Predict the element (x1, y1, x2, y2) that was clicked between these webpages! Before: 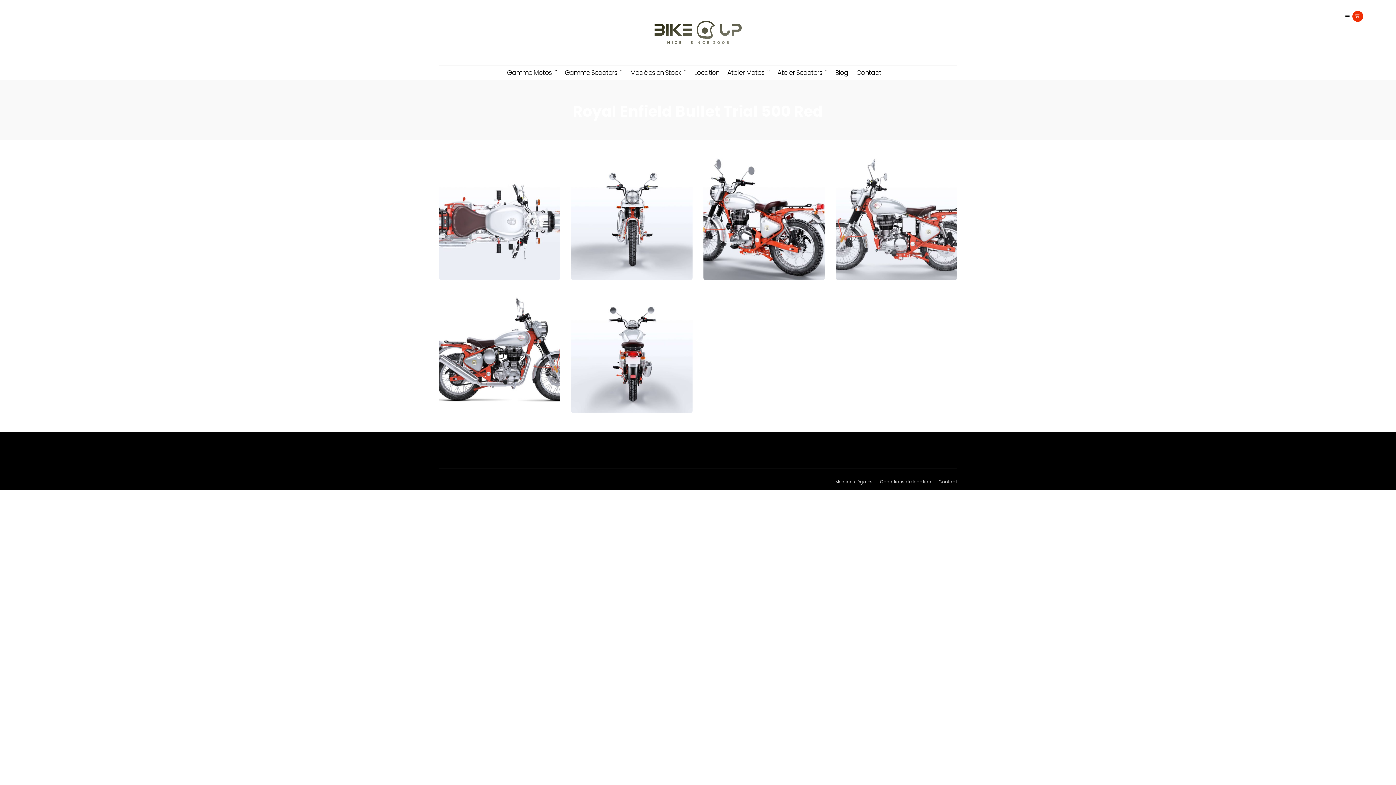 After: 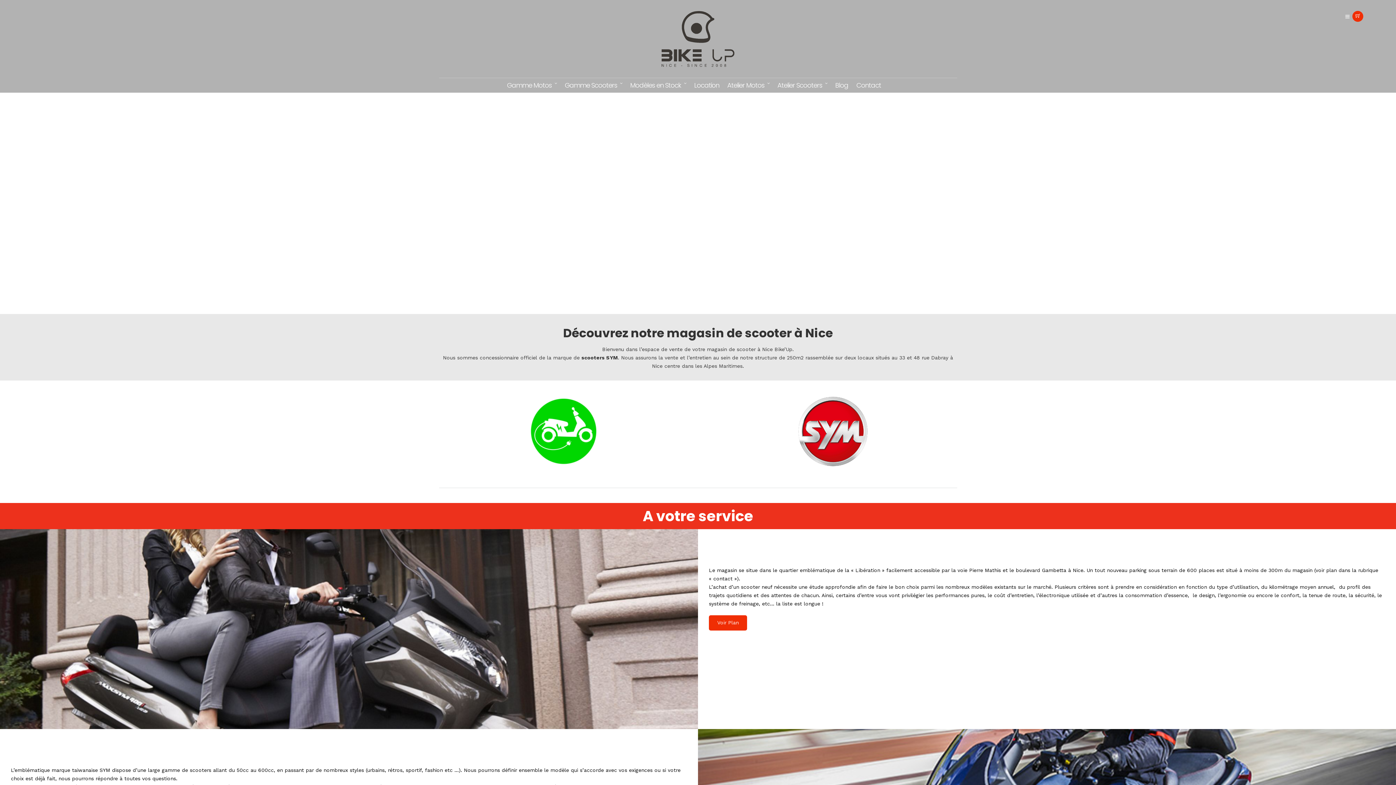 Action: label: Gamme Scooters bbox: (564, 65, 628, 80)